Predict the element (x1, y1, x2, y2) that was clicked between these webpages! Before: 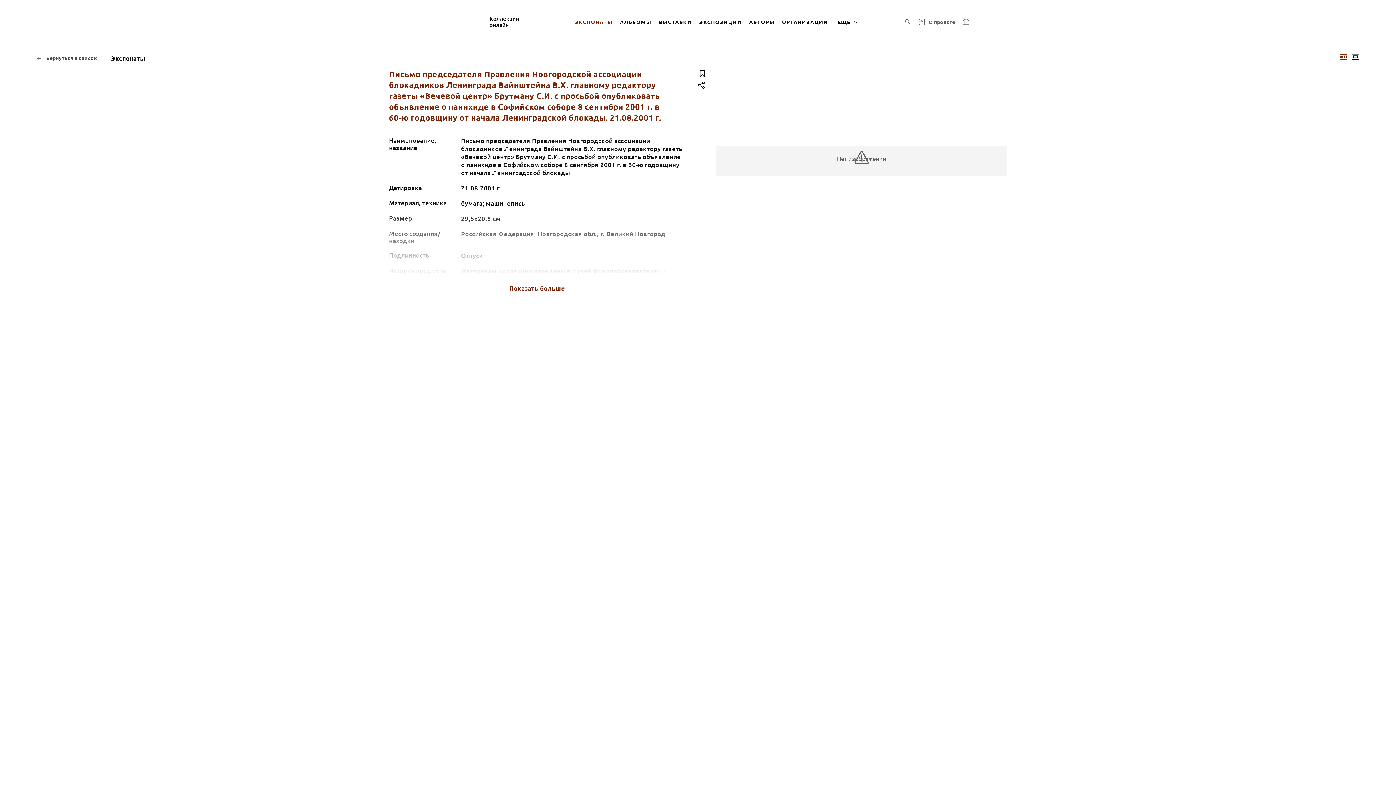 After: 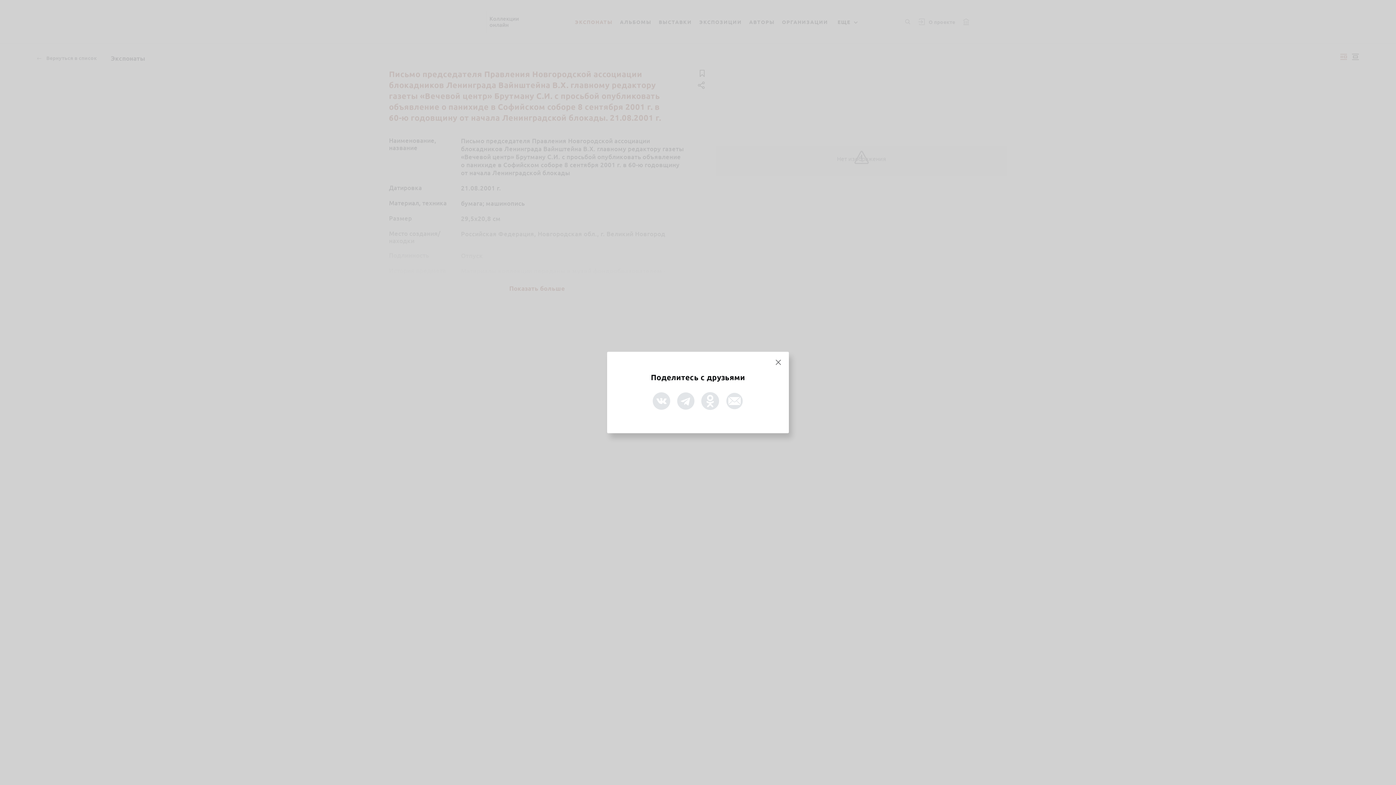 Action: bbox: (696, 79, 707, 90)